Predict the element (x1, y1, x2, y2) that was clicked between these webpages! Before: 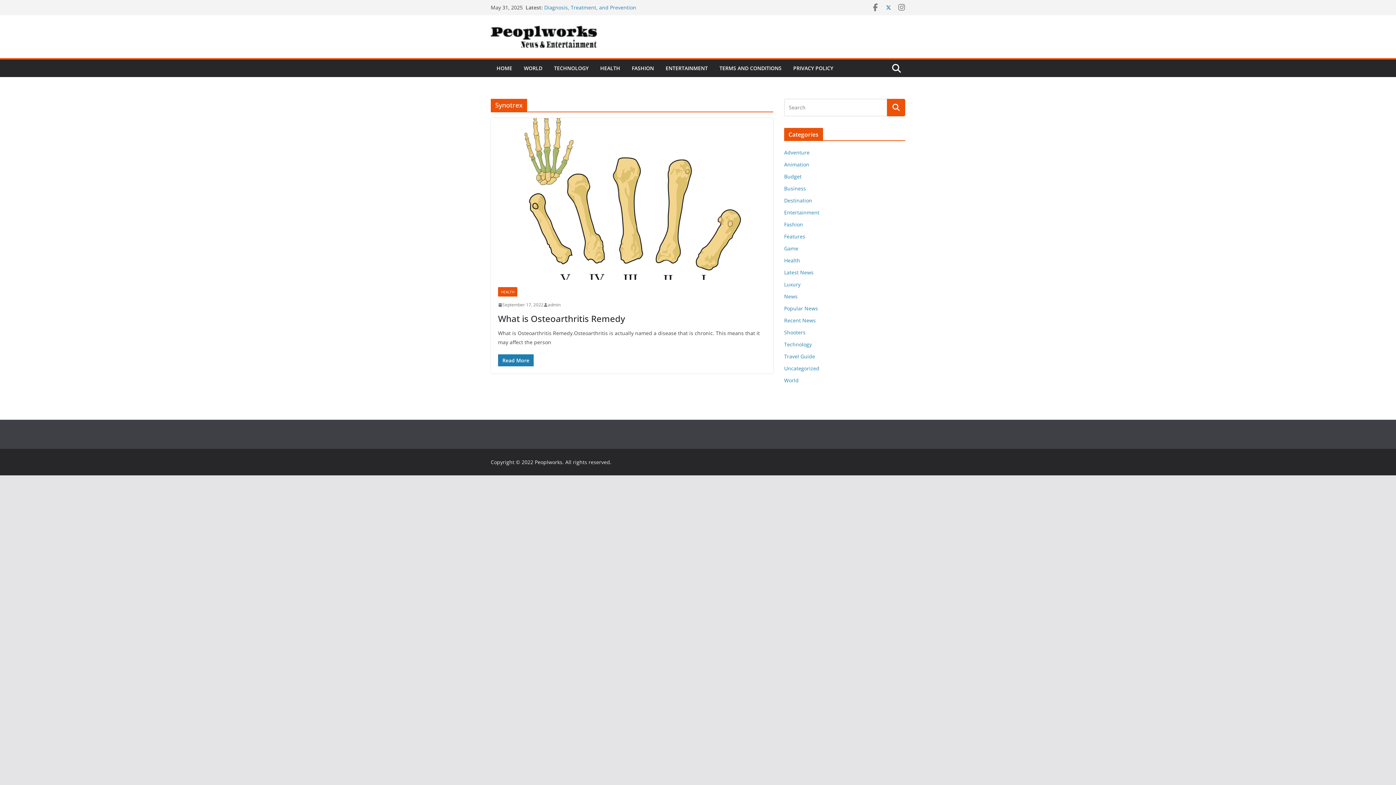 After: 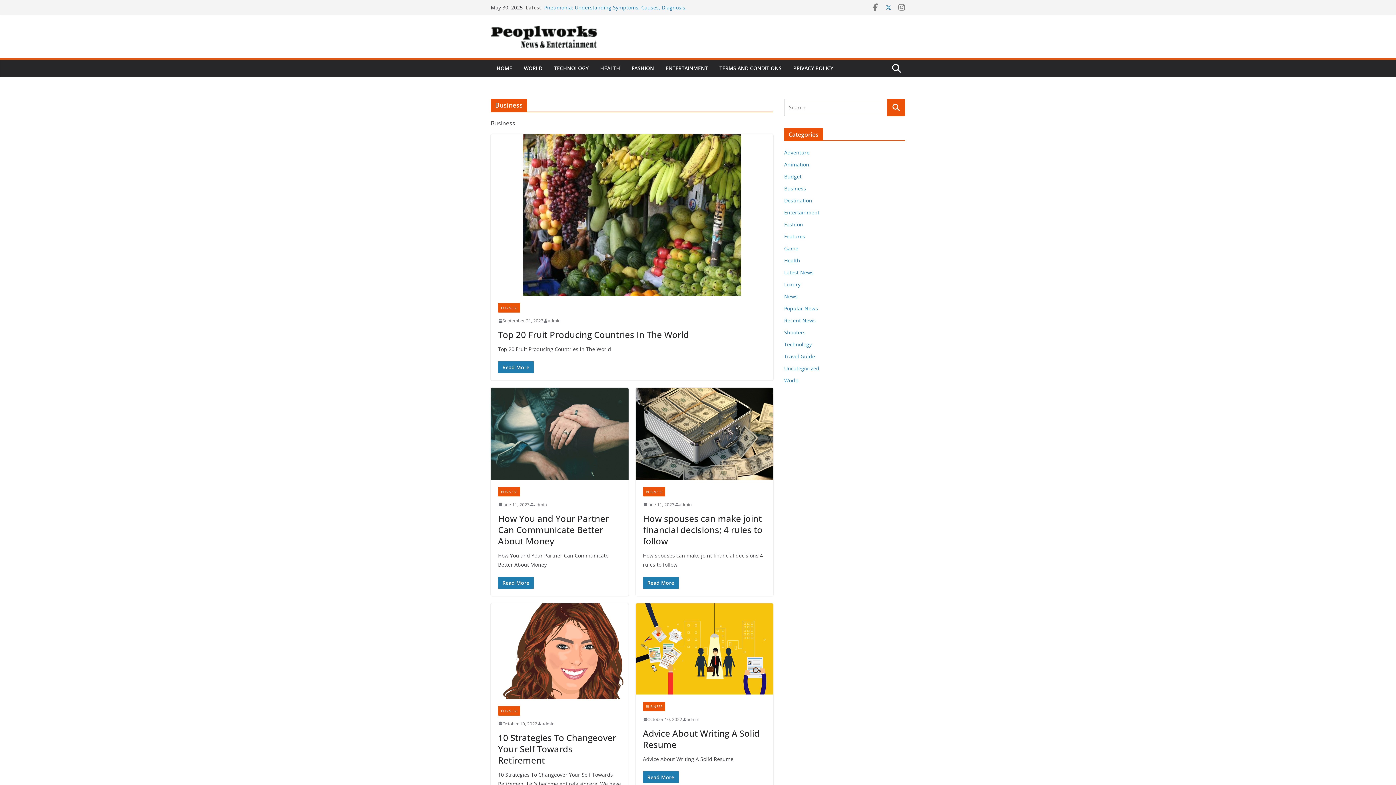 Action: bbox: (784, 185, 806, 192) label: Business